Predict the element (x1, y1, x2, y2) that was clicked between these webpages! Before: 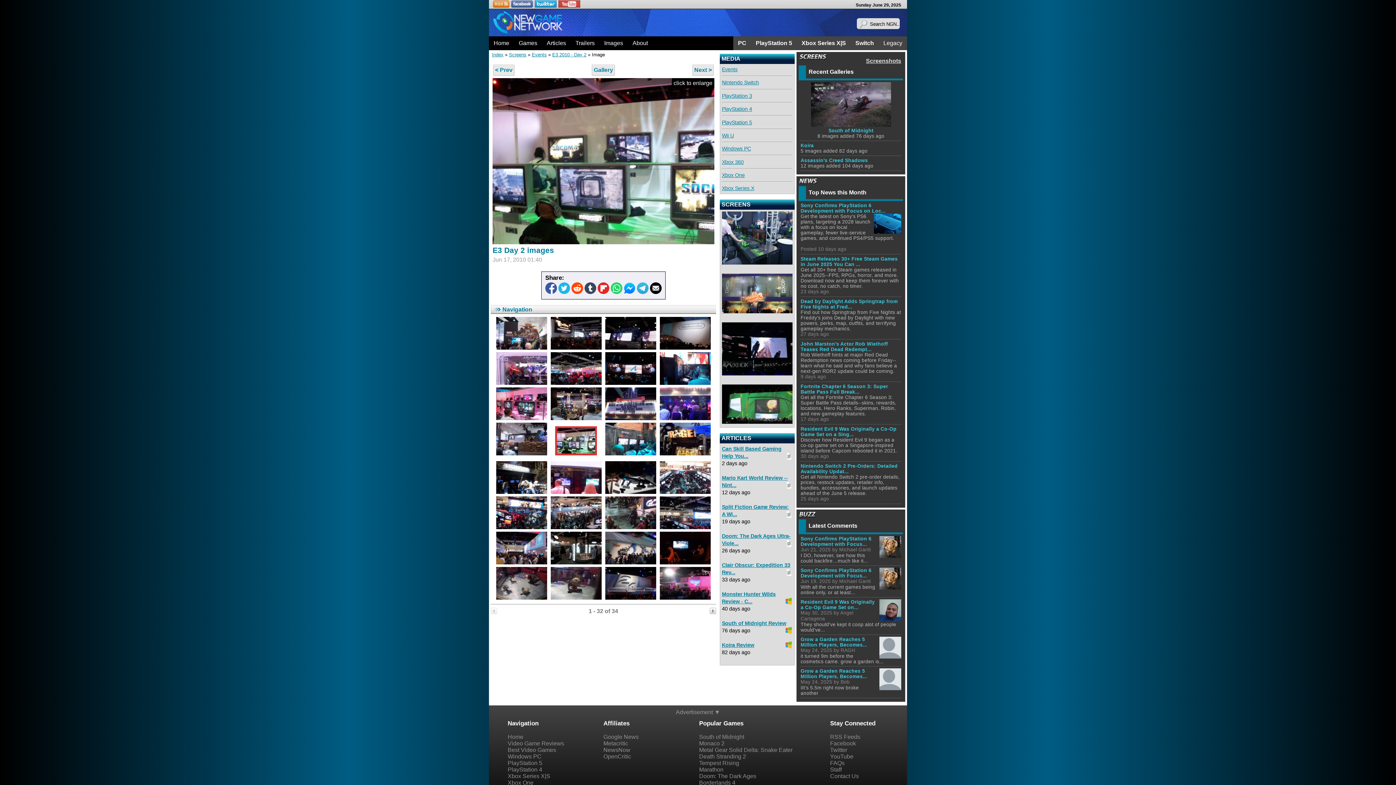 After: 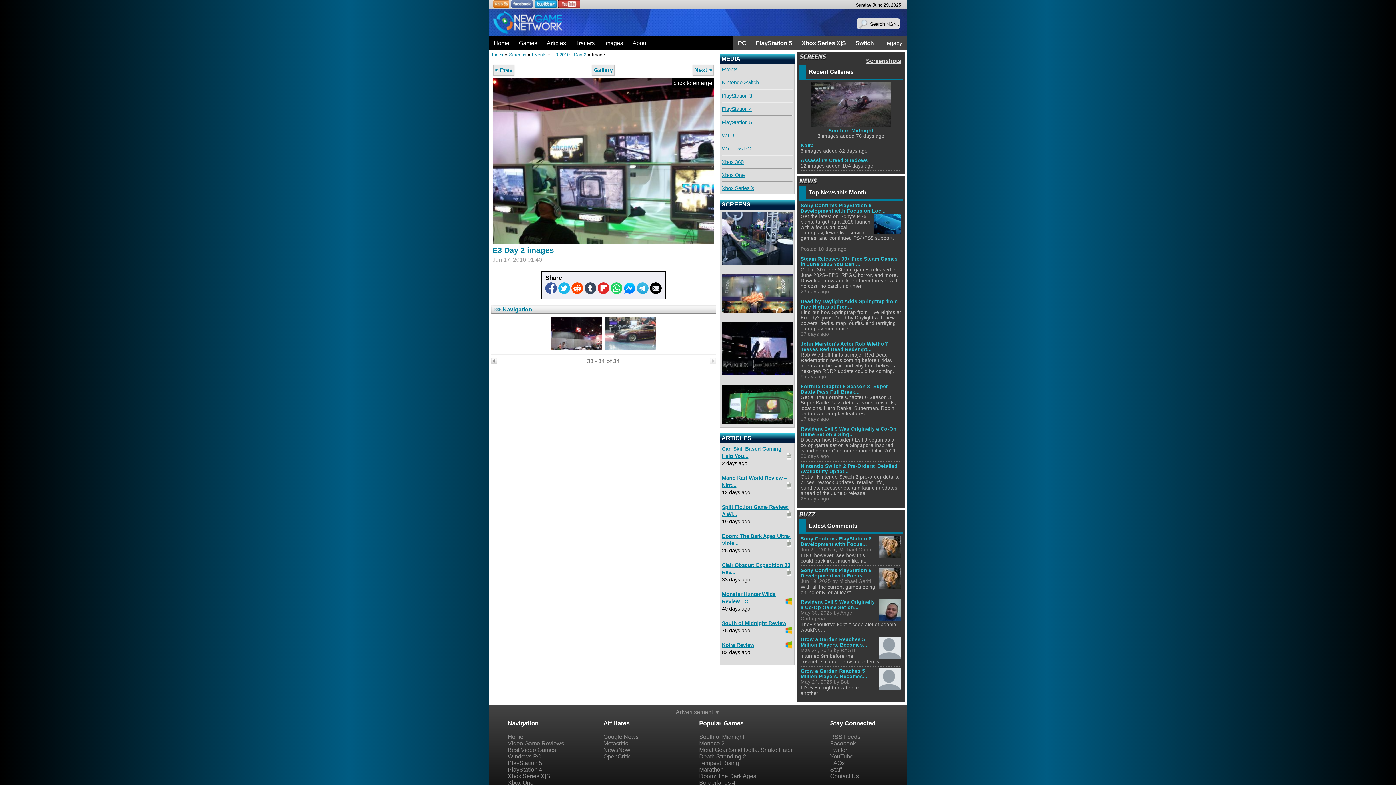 Action: bbox: (709, 609, 716, 615)